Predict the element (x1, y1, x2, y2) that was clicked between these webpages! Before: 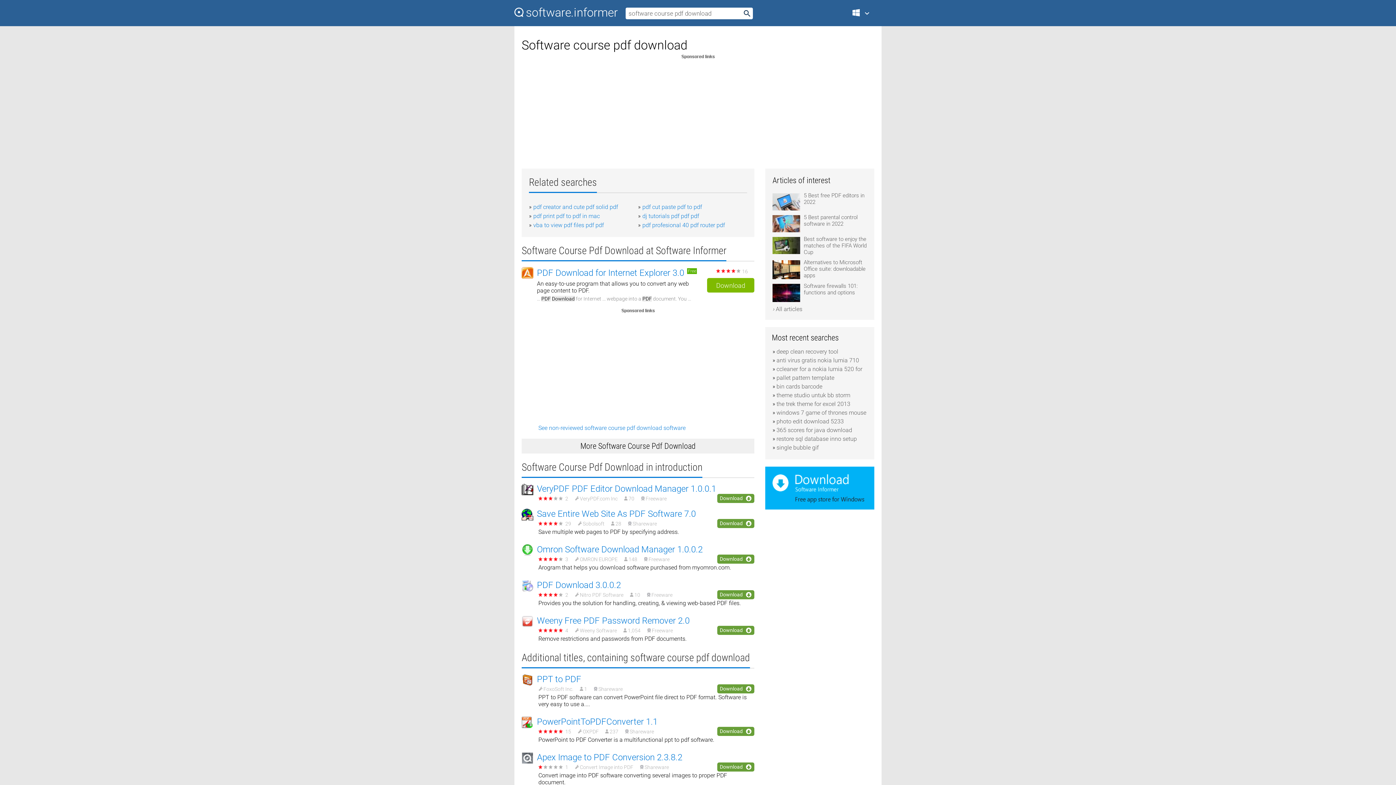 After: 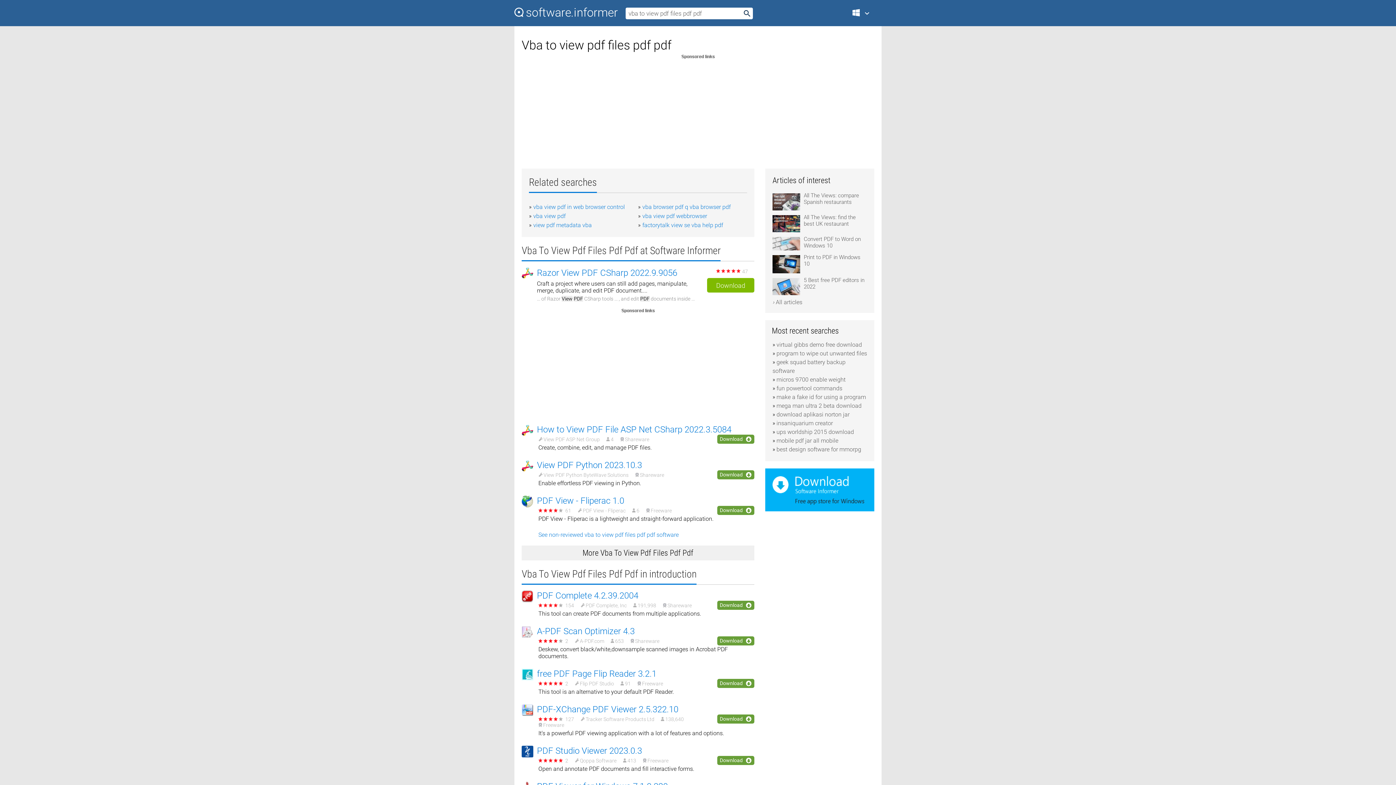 Action: label: vba to view pdf files pdf pdf bbox: (533, 221, 604, 228)